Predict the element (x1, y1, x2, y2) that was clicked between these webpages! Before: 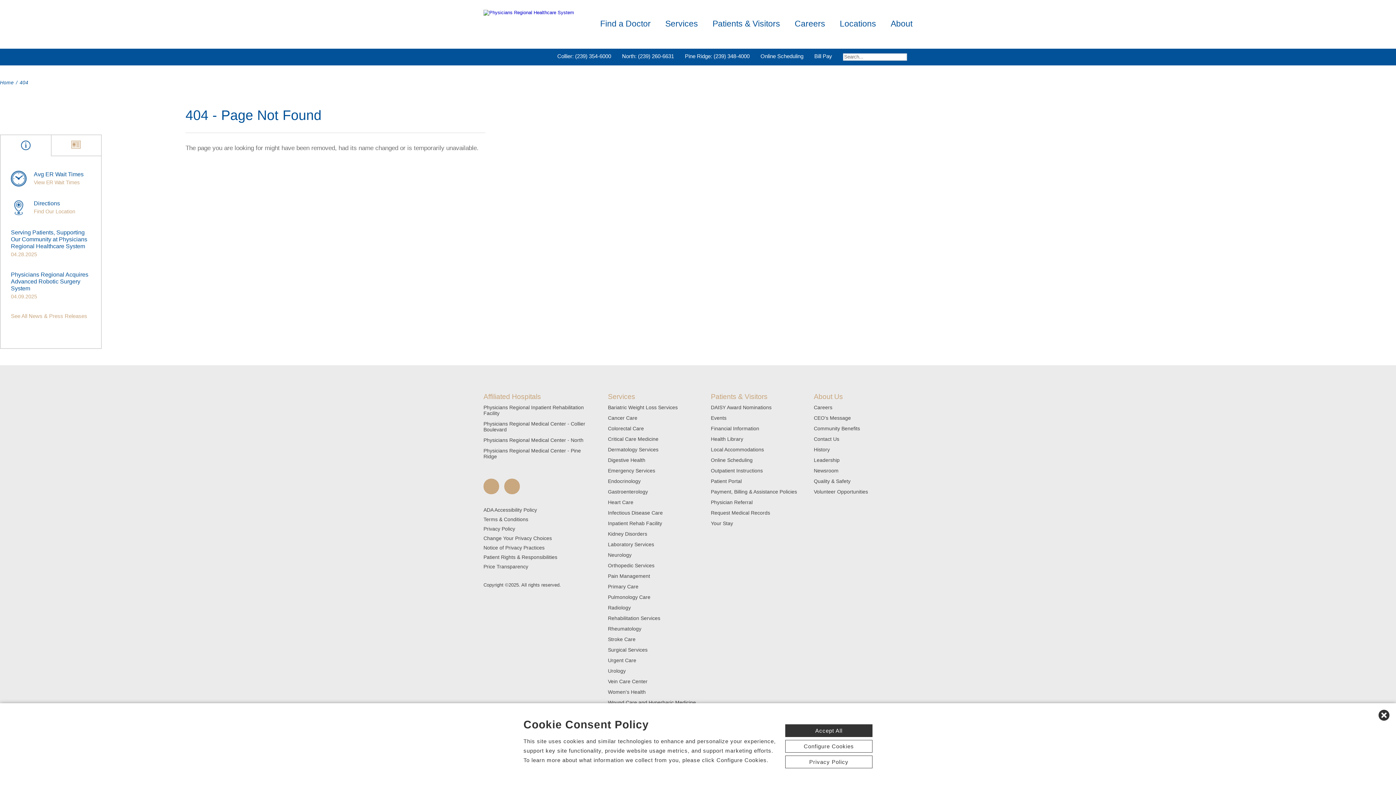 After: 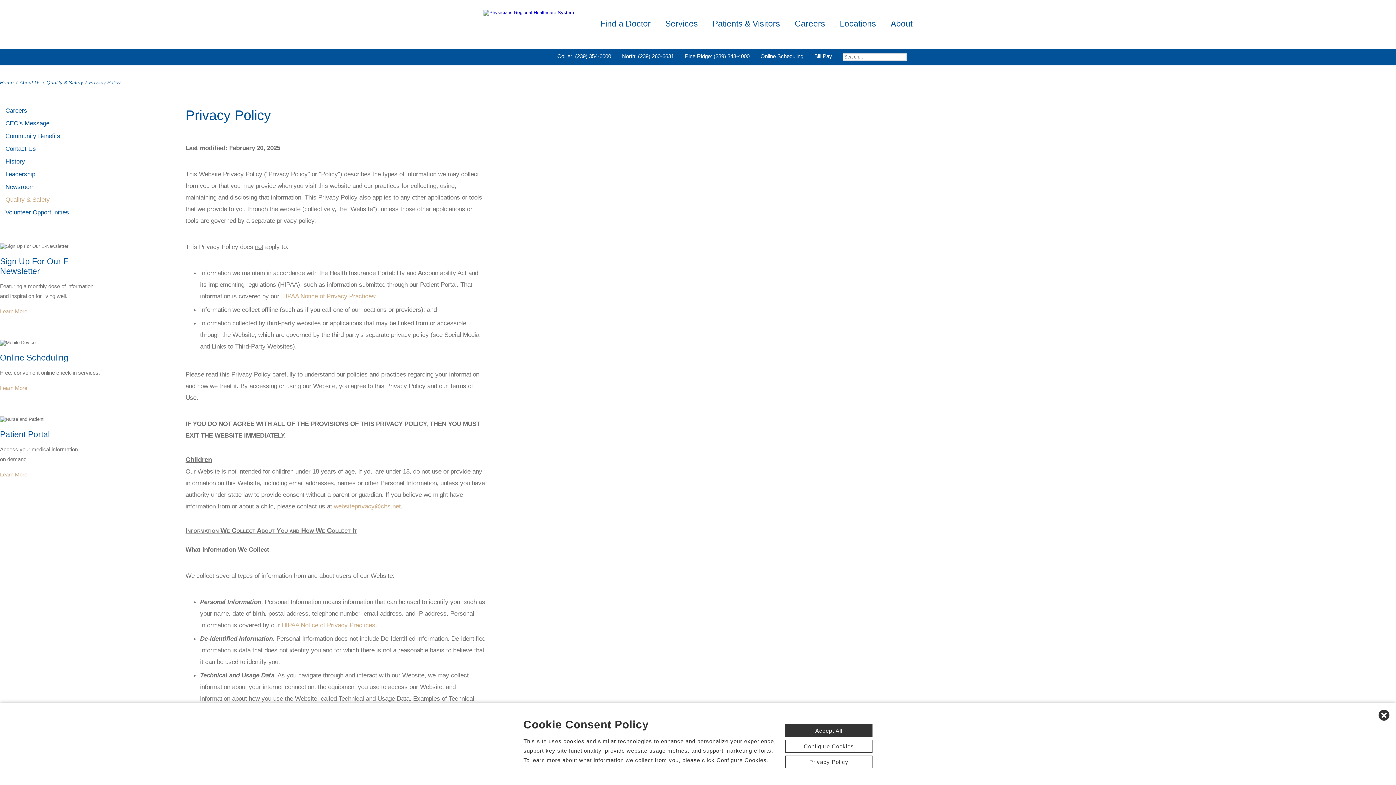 Action: label: Privacy Policy bbox: (785, 756, 872, 768)